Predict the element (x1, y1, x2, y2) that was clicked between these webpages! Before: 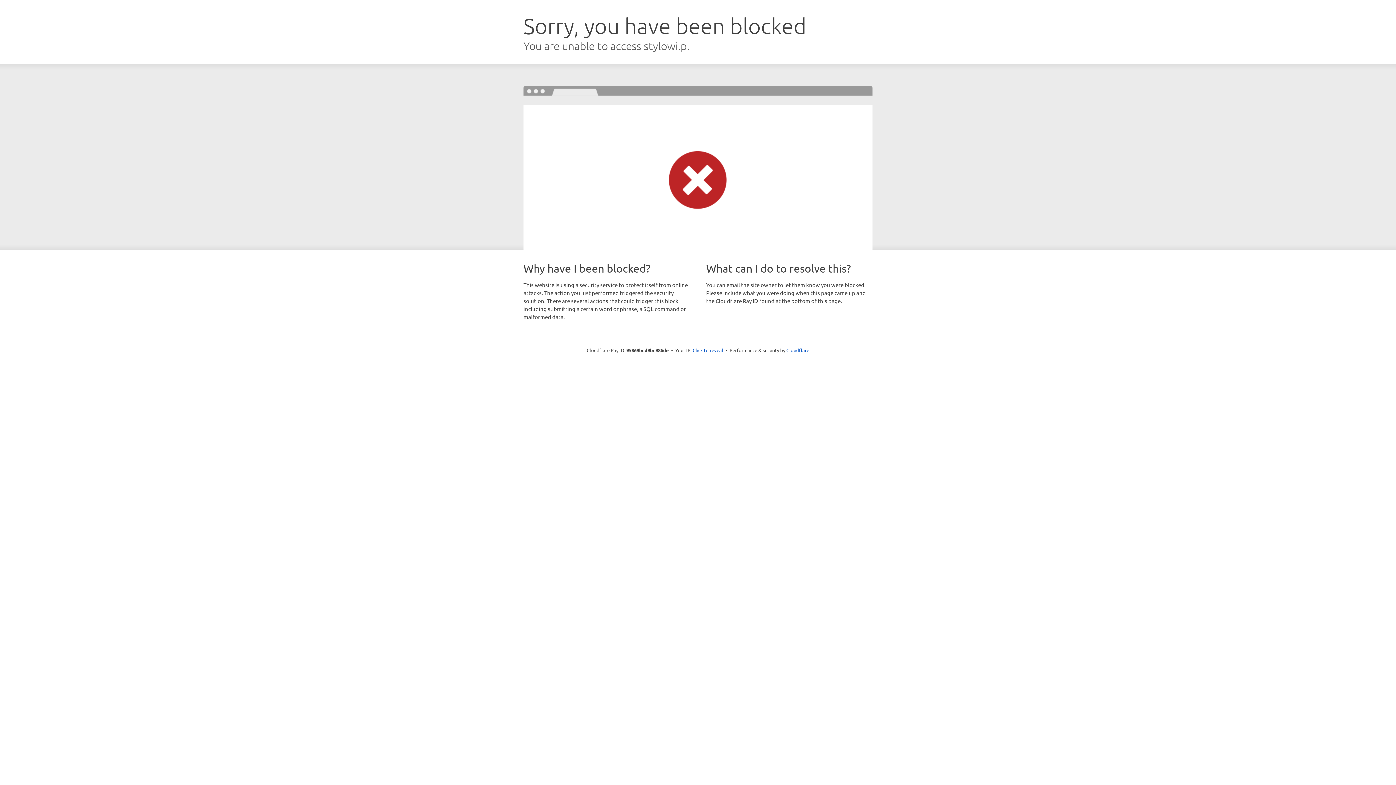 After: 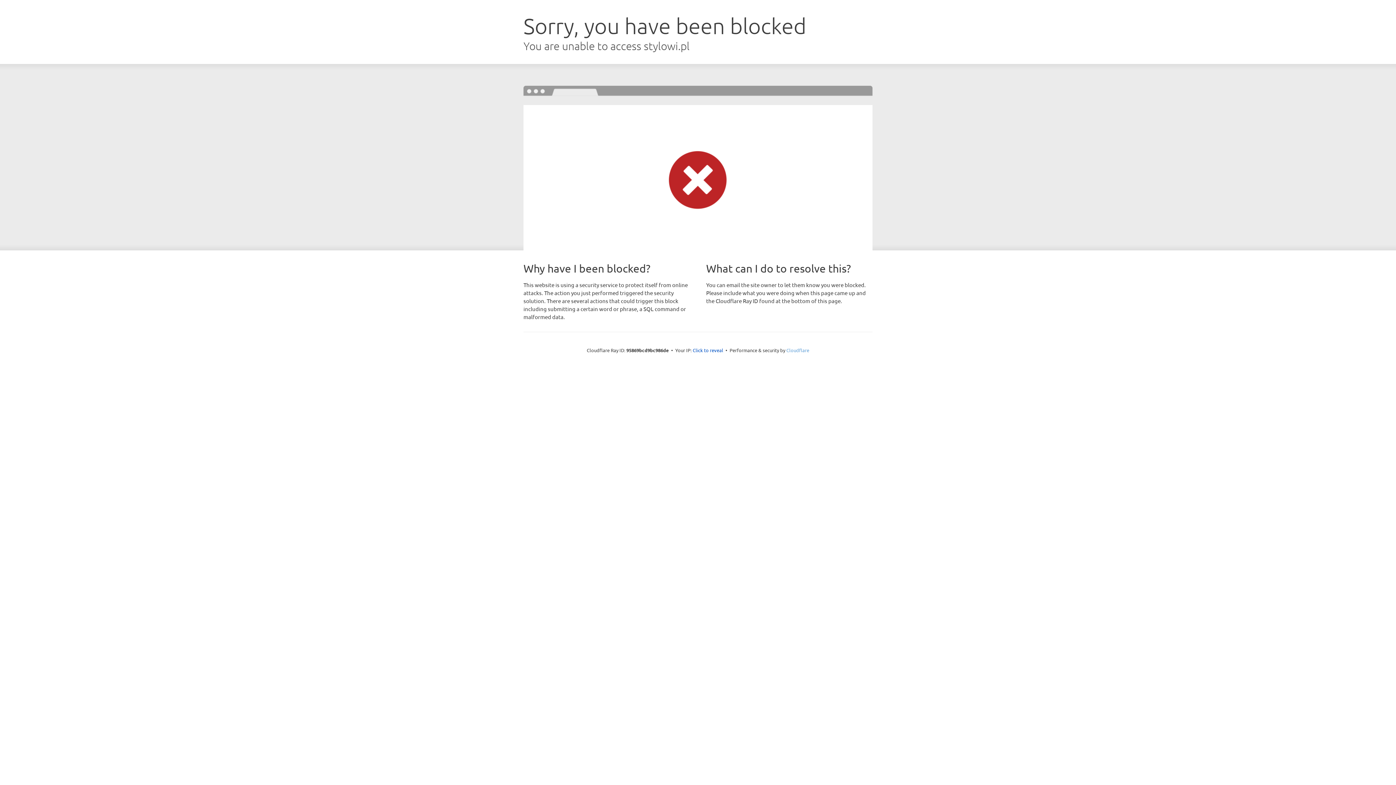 Action: bbox: (786, 347, 809, 353) label: Cloudflare